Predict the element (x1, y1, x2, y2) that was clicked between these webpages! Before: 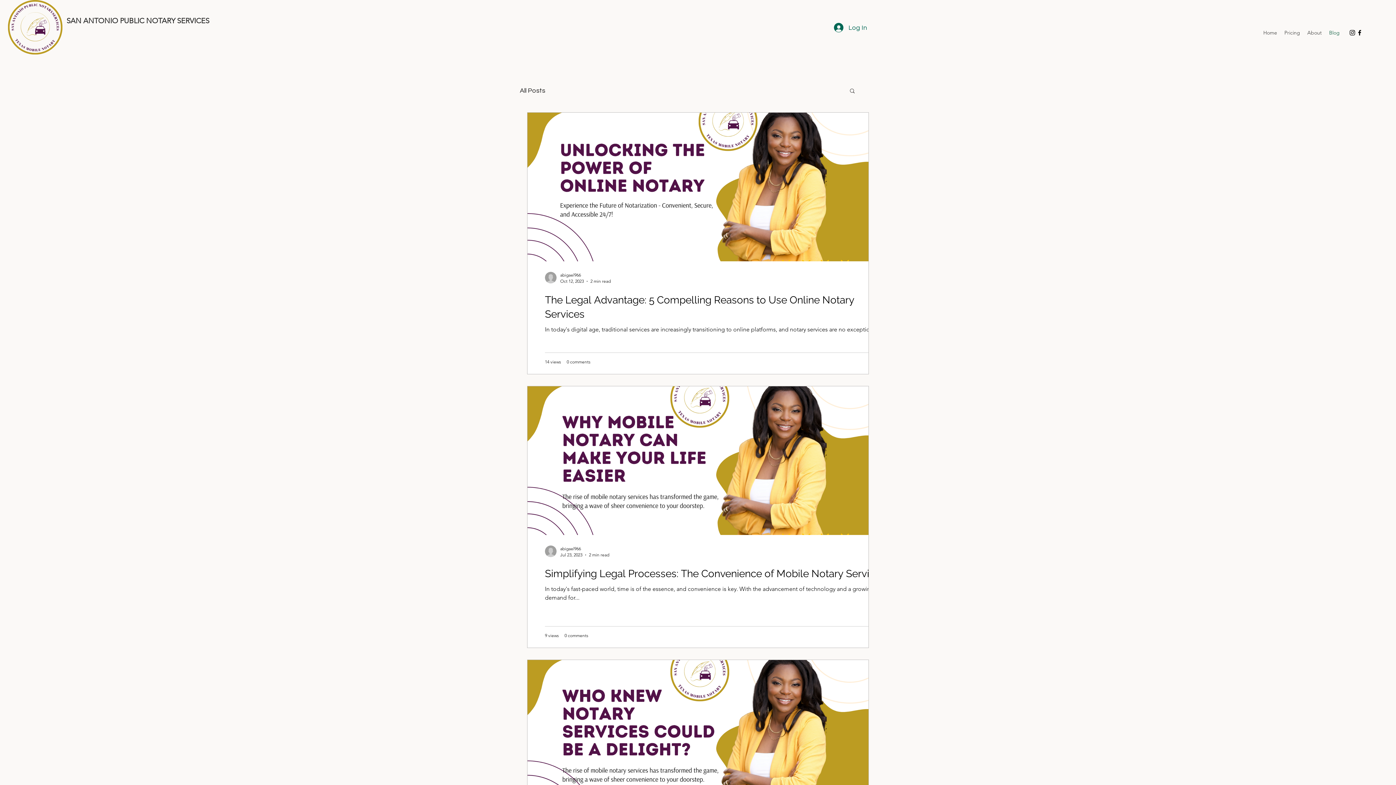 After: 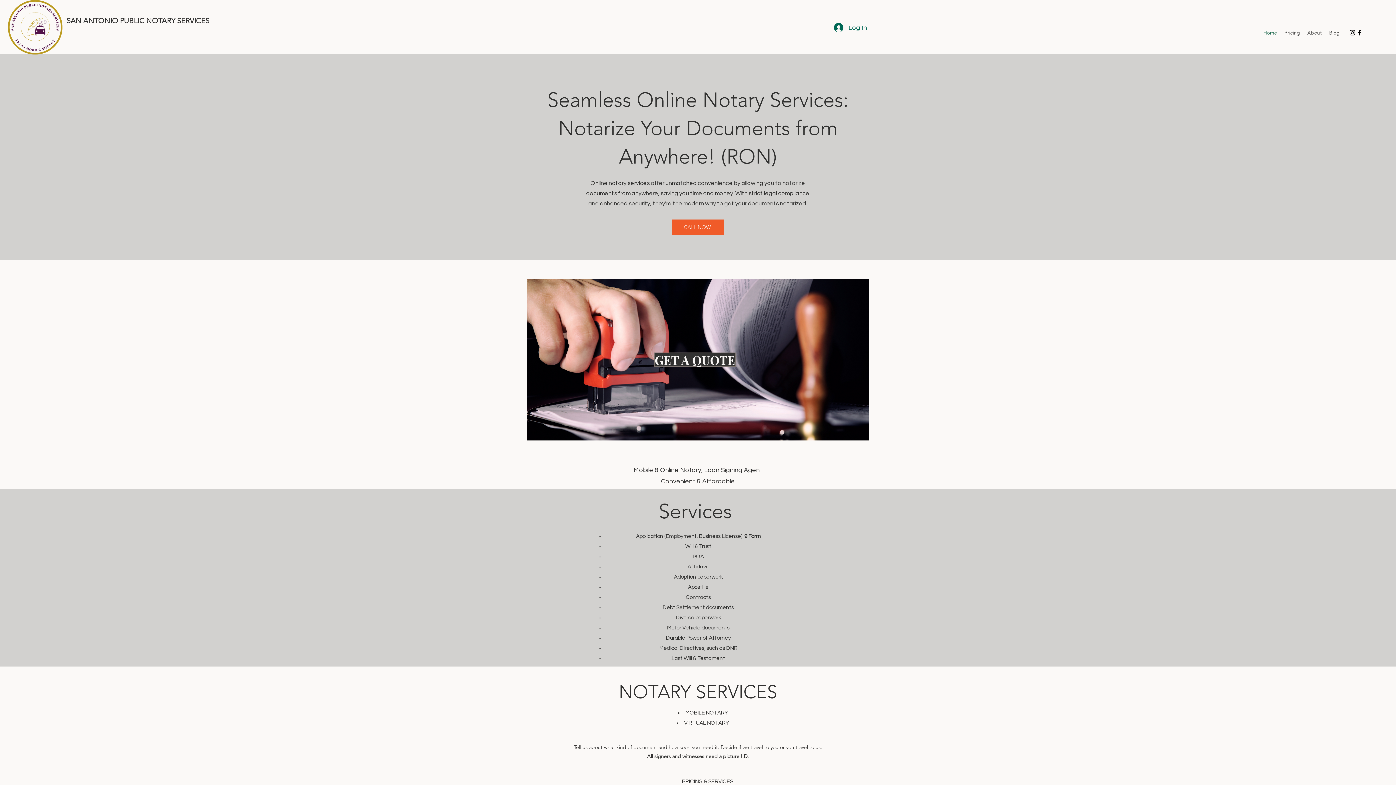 Action: bbox: (8, 0, 62, 54)